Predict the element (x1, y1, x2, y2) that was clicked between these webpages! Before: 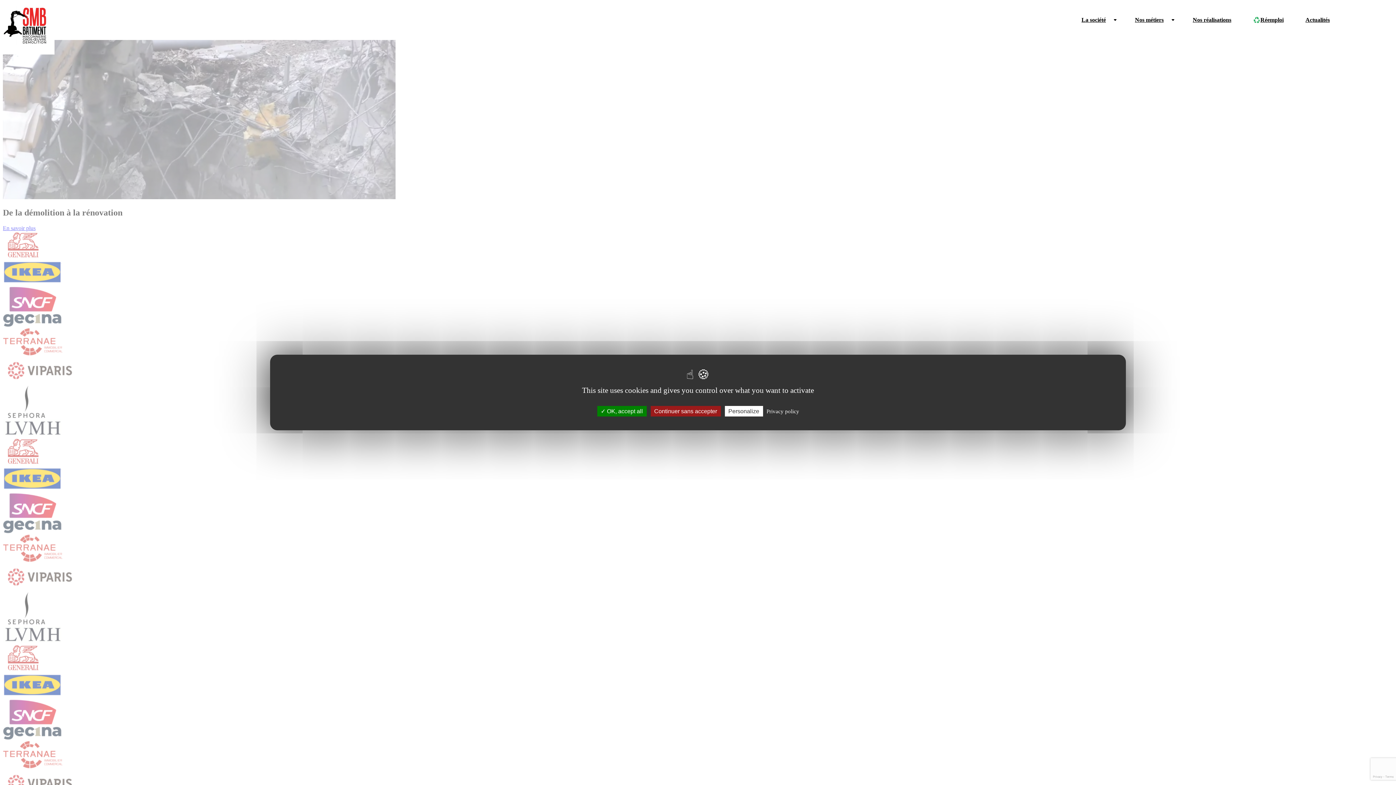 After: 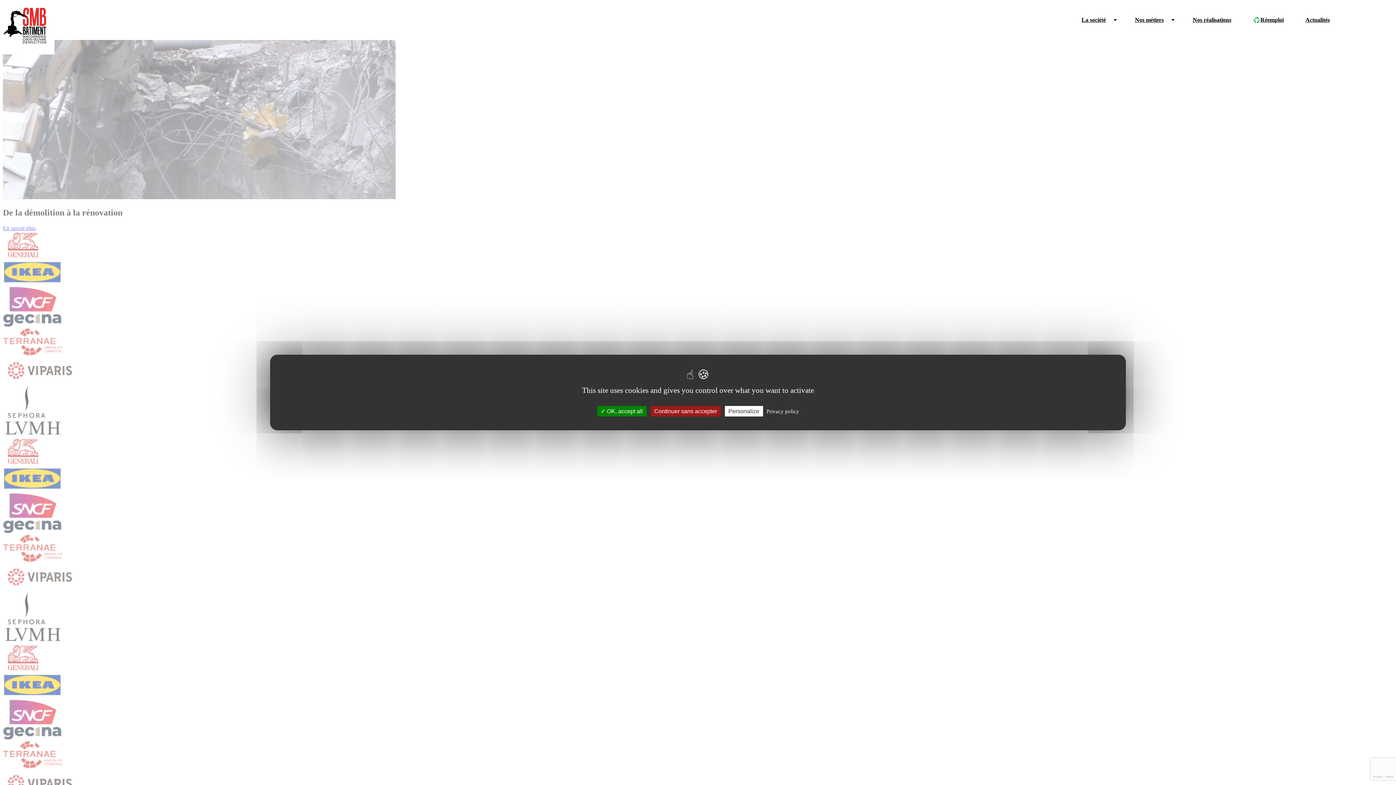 Action: label: SMB Bâtiment bbox: (0, 0, 54, 54)